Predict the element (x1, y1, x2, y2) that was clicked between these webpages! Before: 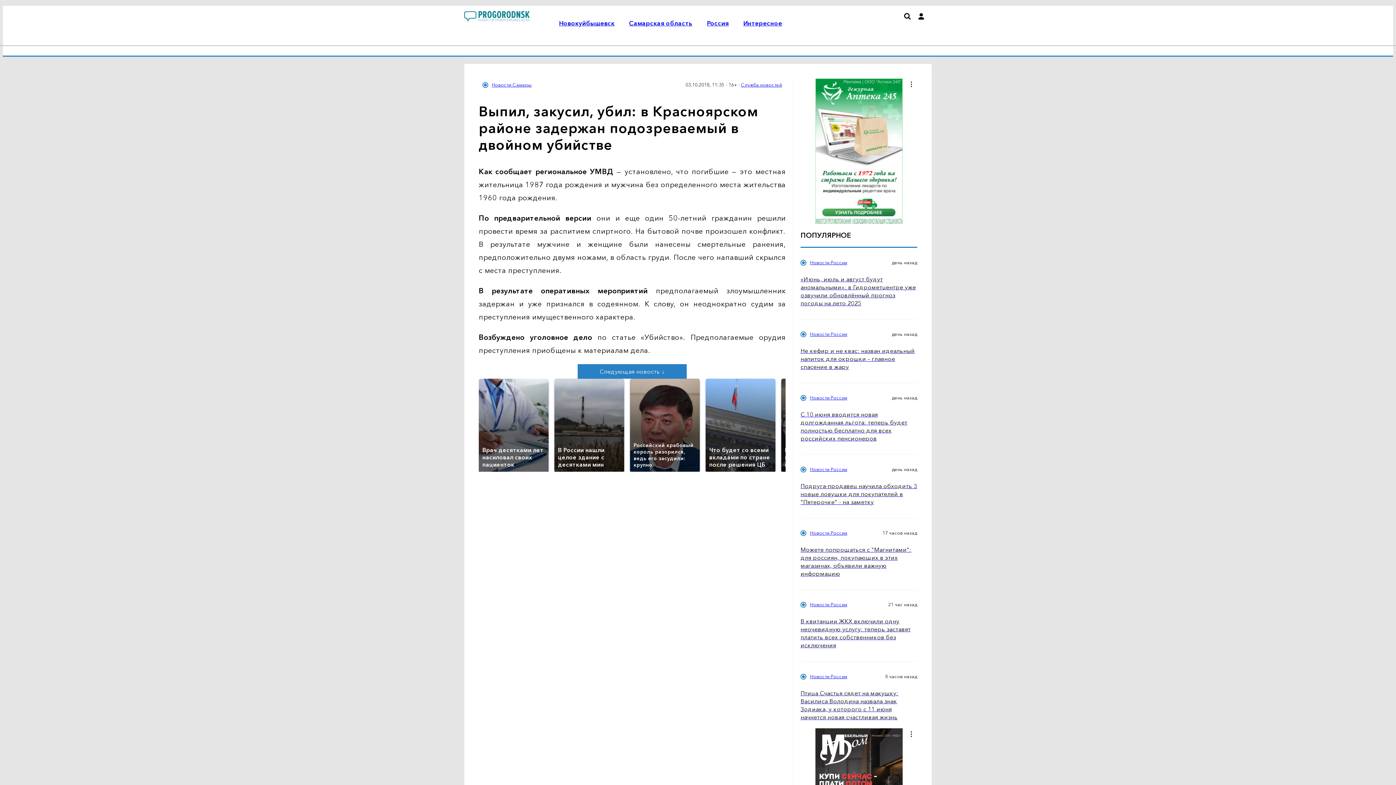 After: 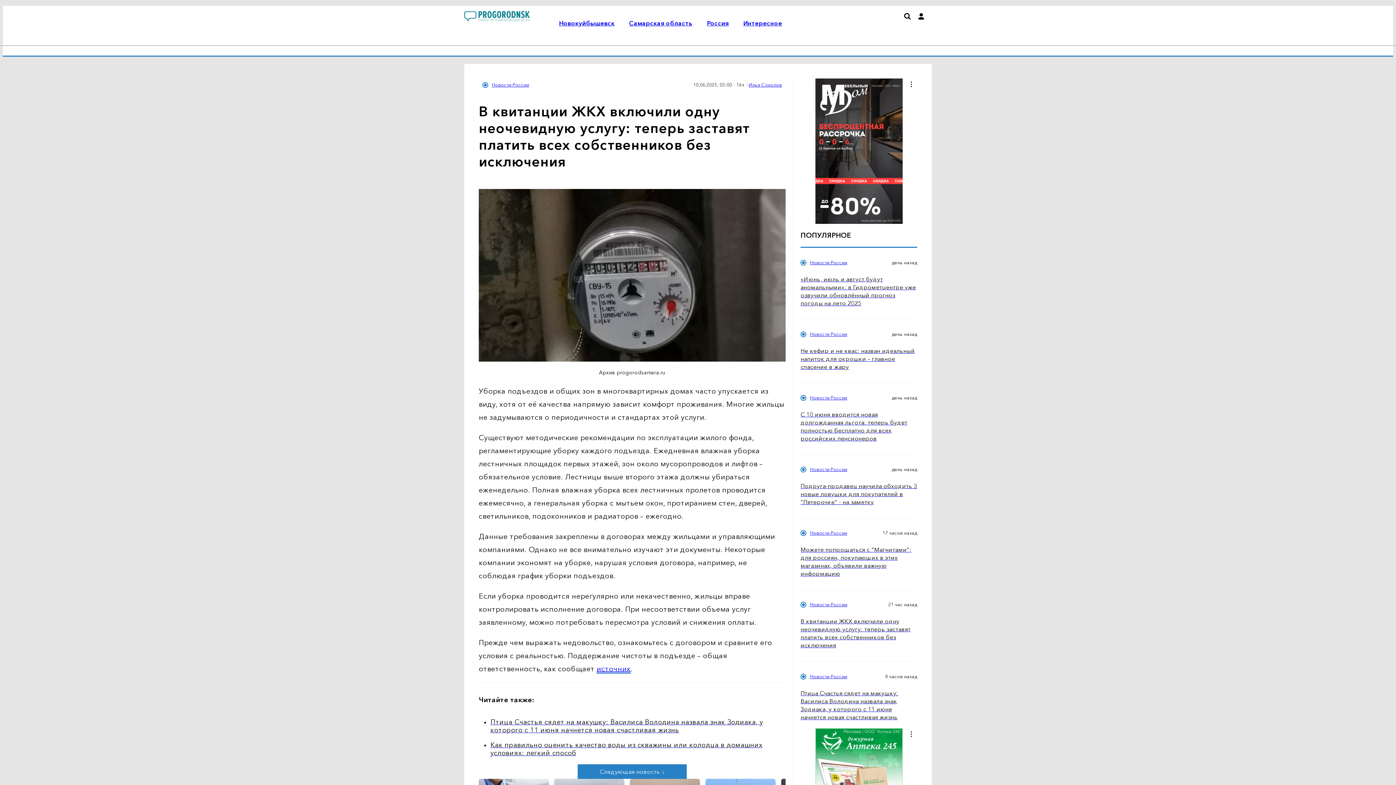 Action: bbox: (800, 617, 917, 649) label: В квитанции ЖКХ включили одну неочевидную услугу: теперь заставят платить всех собственников без исключения